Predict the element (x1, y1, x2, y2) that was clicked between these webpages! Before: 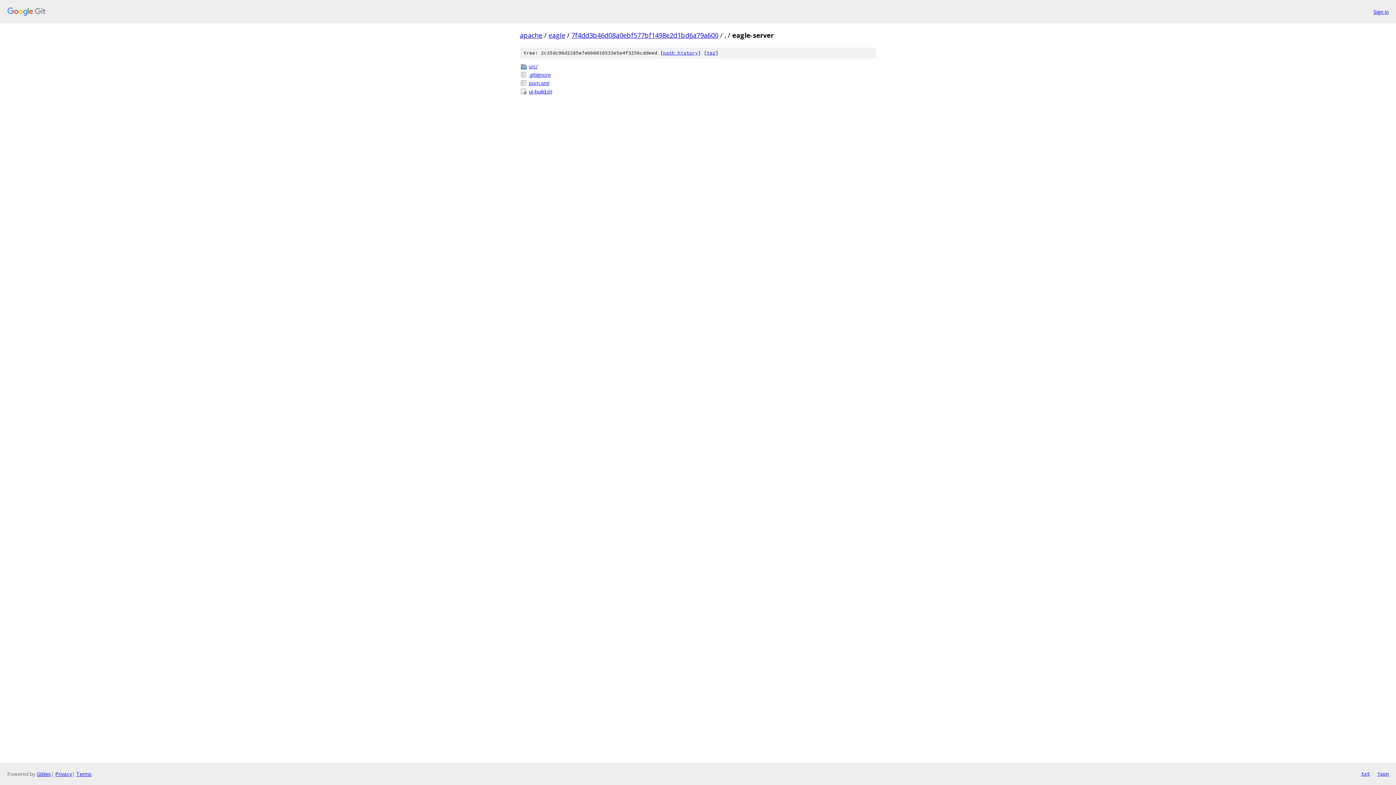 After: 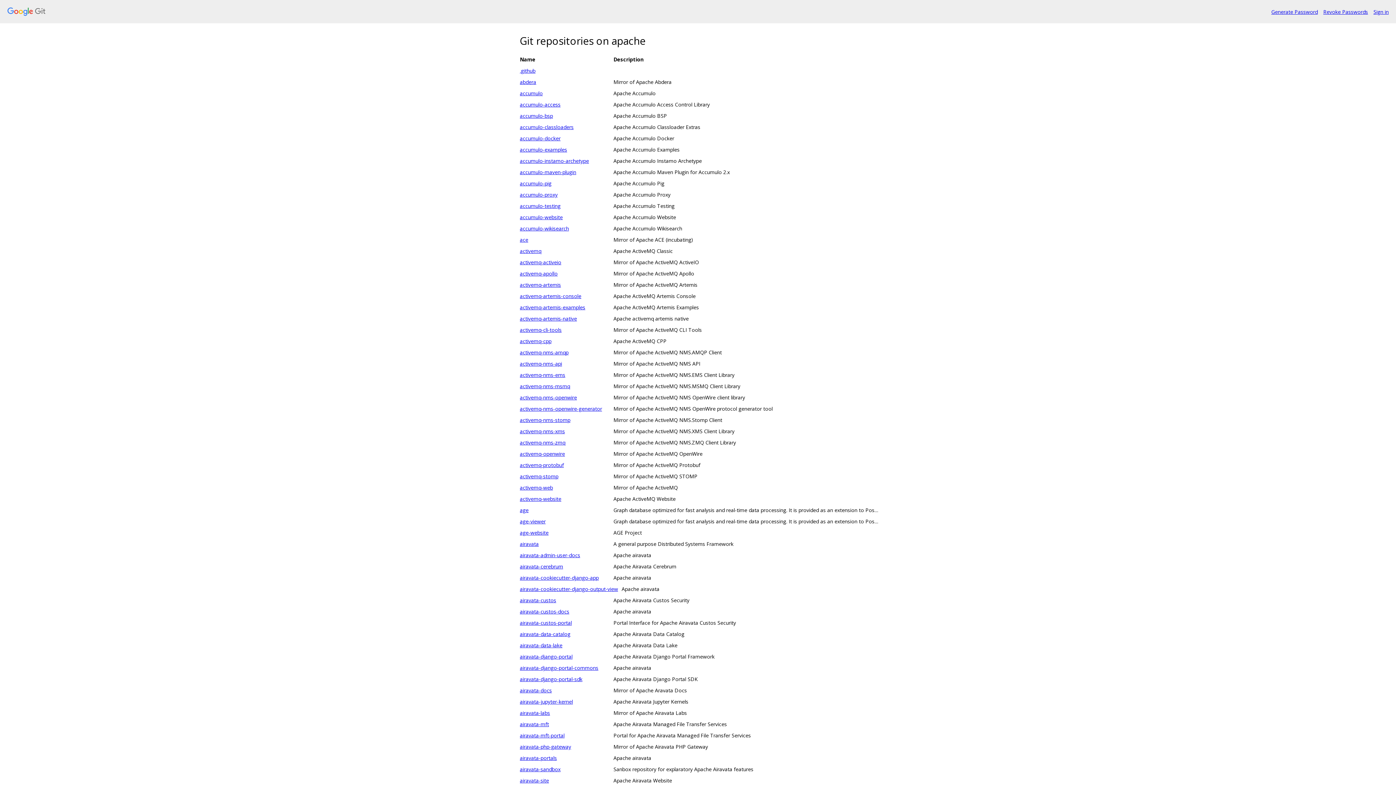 Action: label: apache bbox: (520, 30, 542, 39)